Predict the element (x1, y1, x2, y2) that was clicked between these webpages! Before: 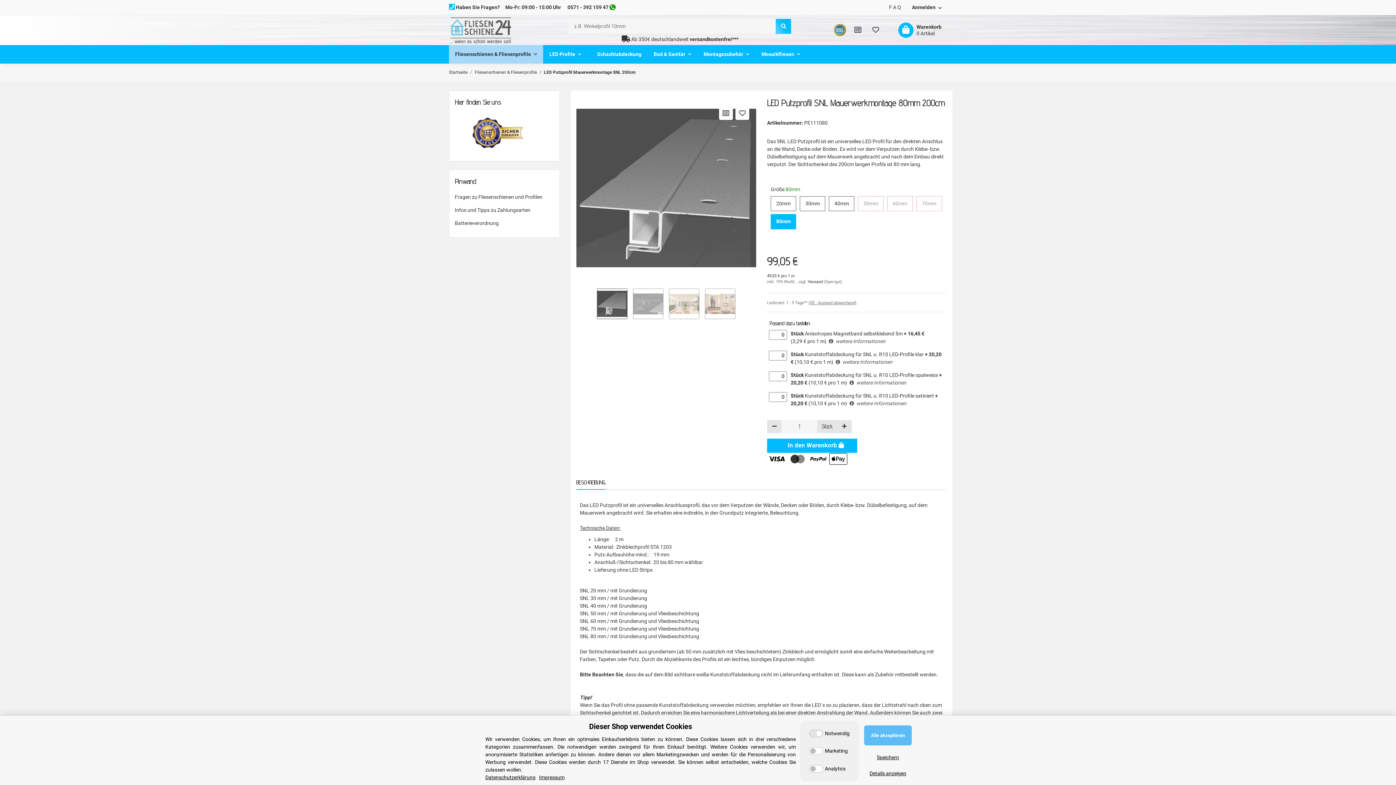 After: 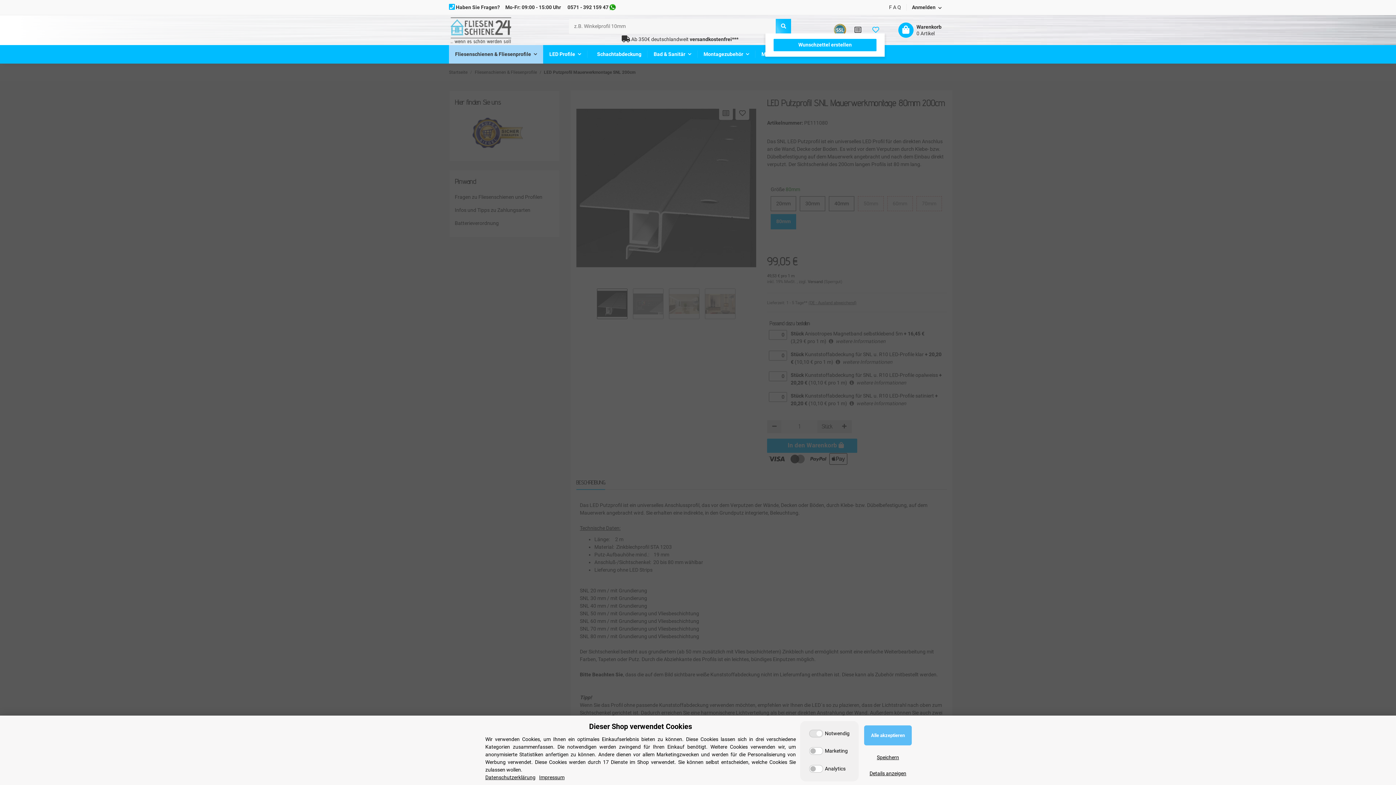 Action: label: Favoriten bbox: (867, 26, 884, 33)